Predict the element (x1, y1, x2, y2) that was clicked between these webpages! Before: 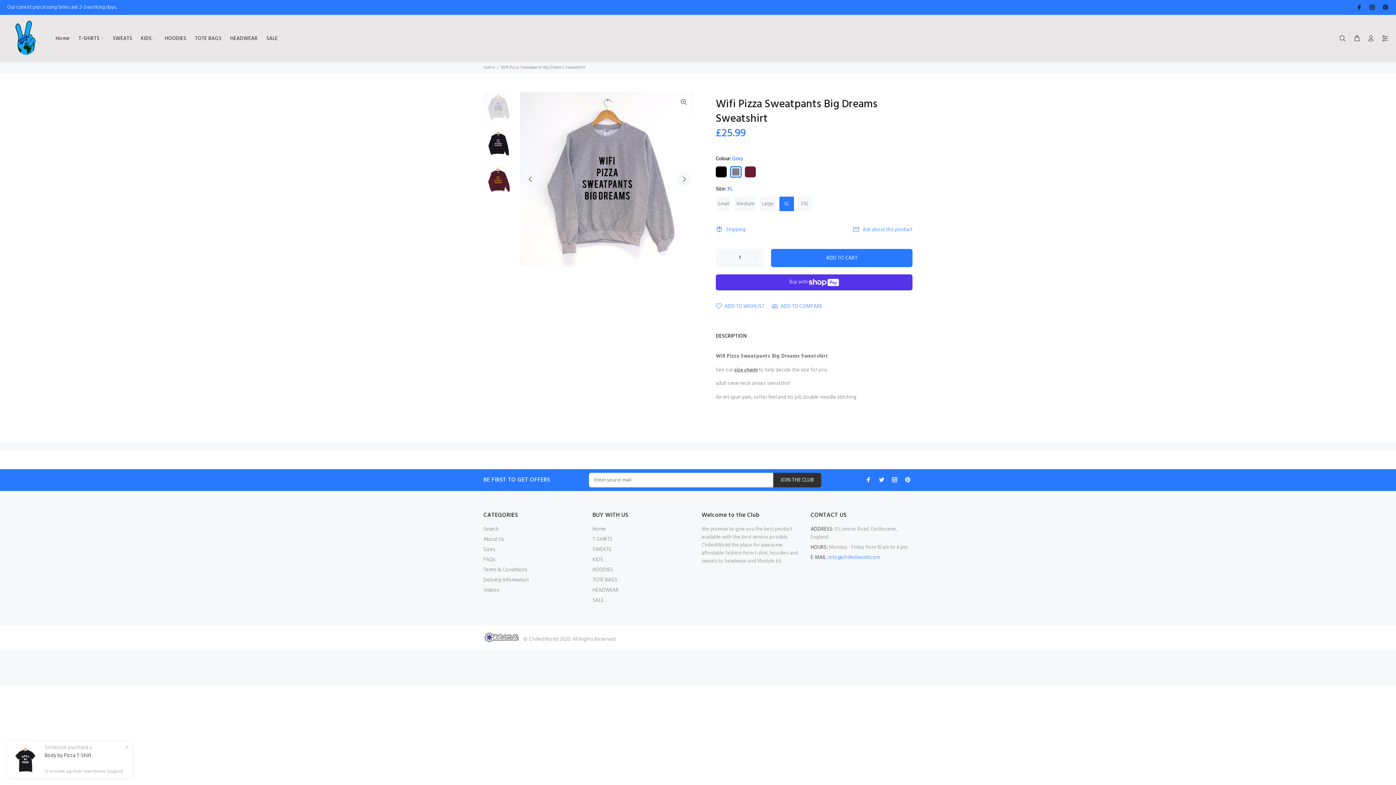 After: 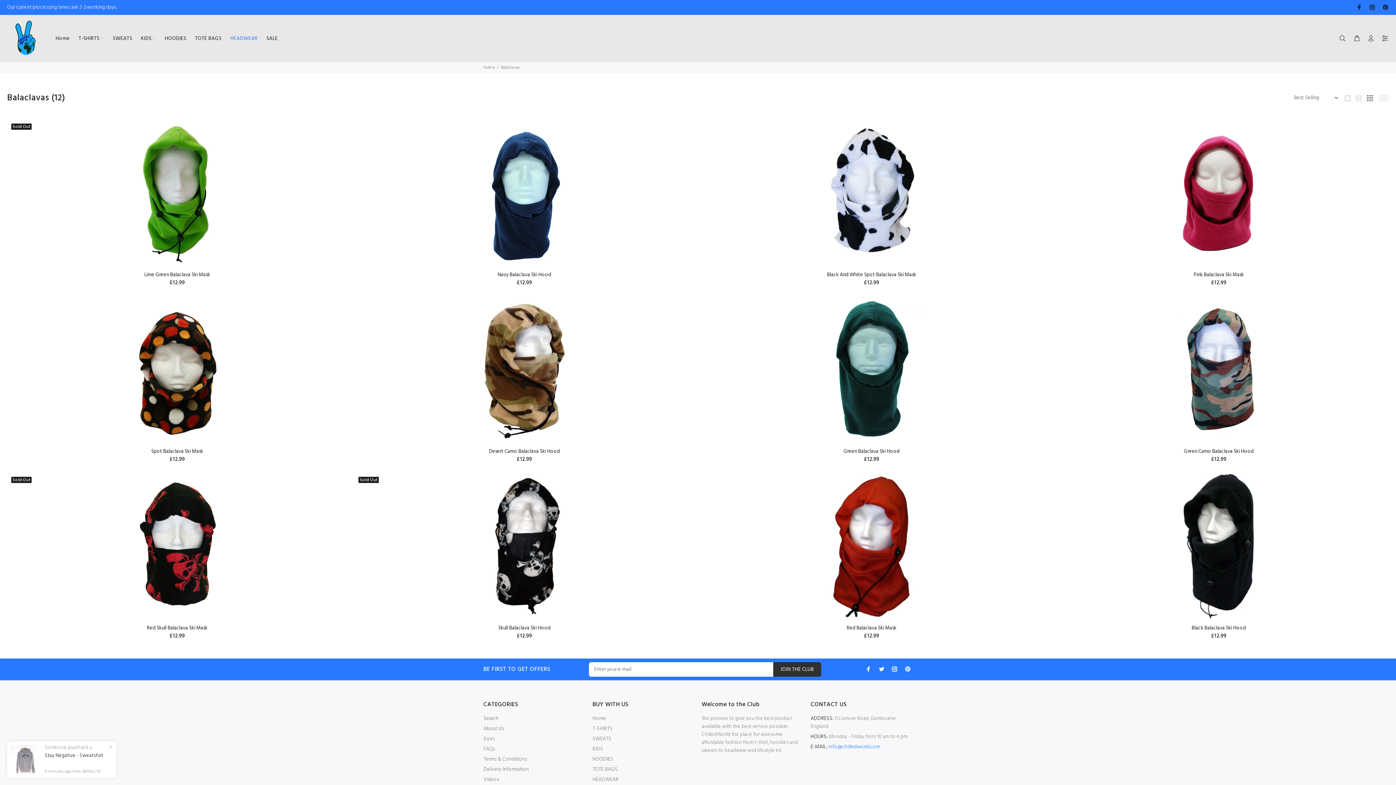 Action: label: HEADWEAR bbox: (225, 32, 262, 44)